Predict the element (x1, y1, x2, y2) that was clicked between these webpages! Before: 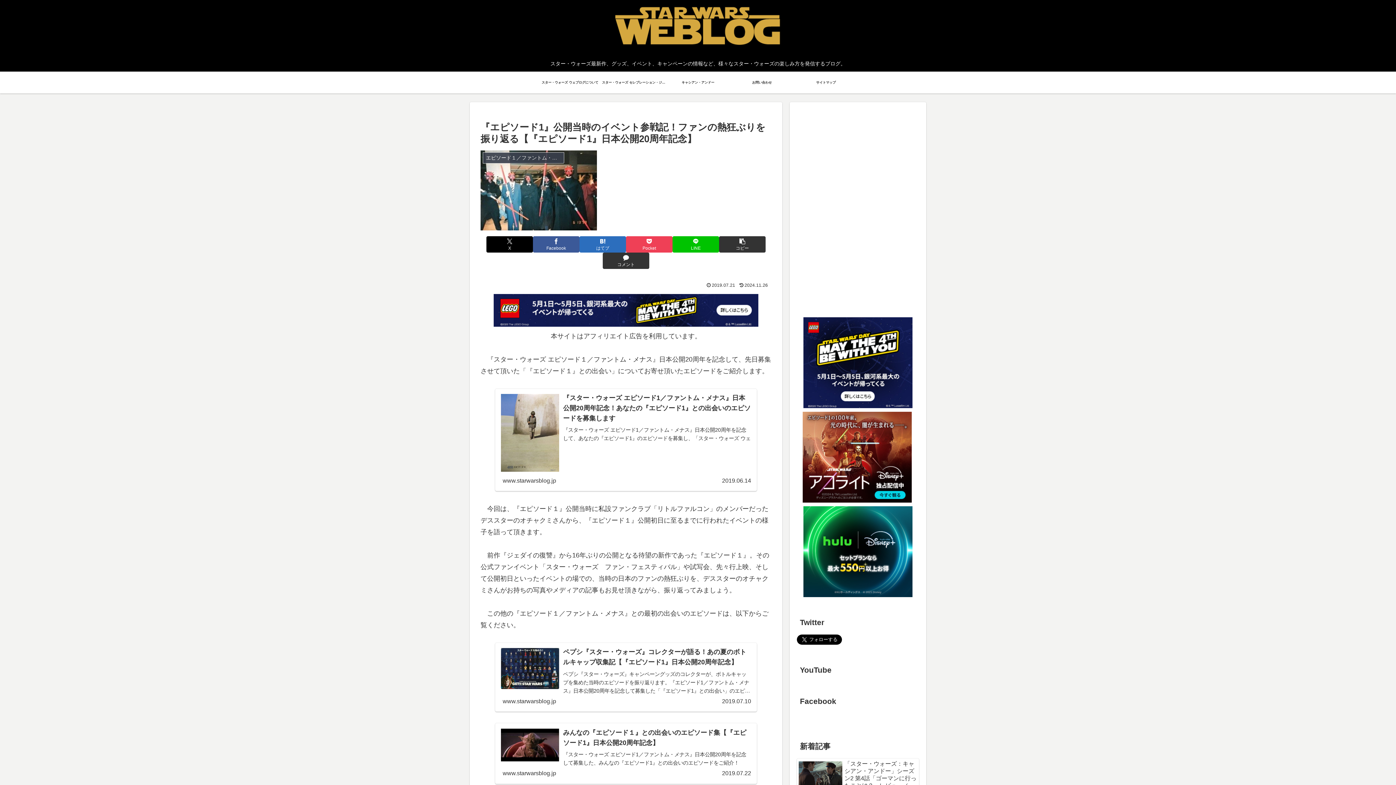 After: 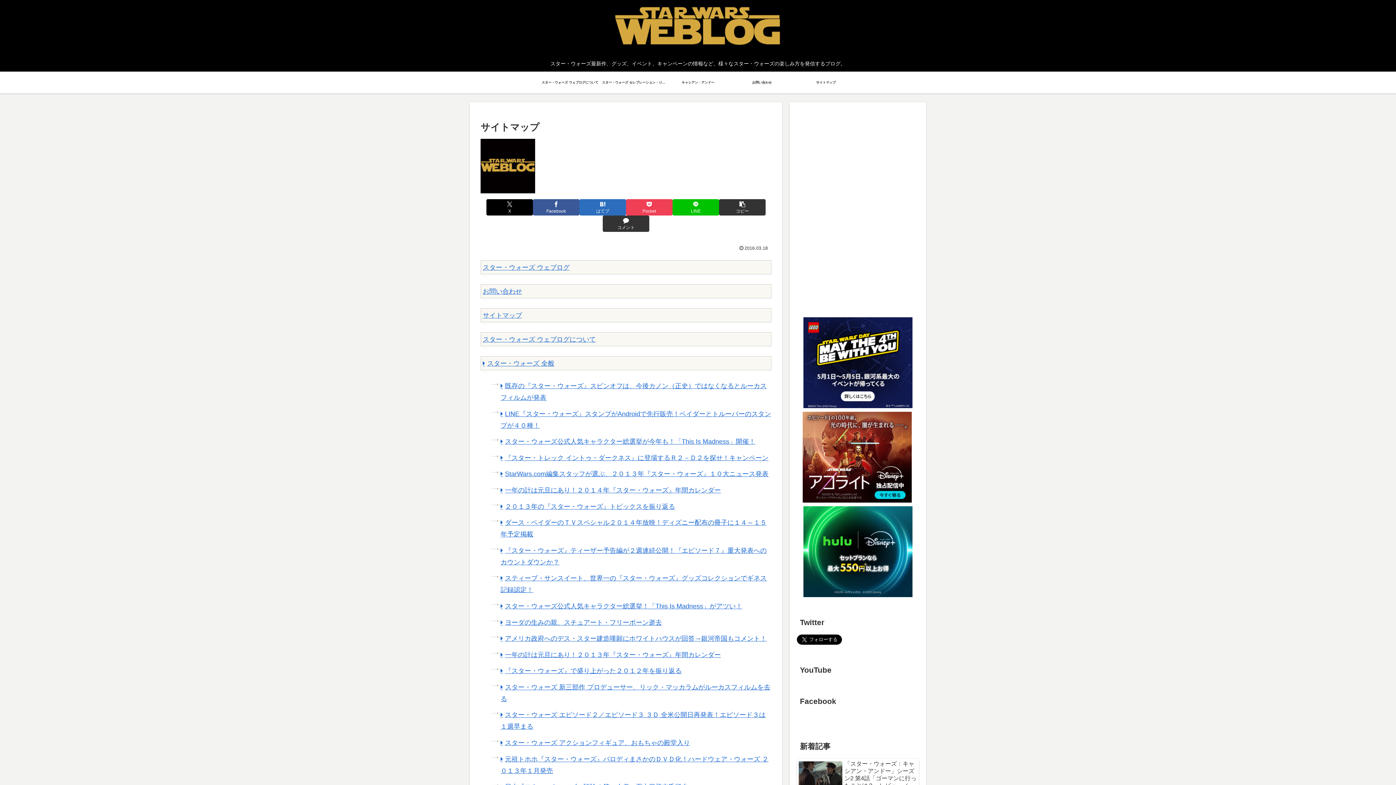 Action: bbox: (794, 71, 858, 93) label: サイトマップ